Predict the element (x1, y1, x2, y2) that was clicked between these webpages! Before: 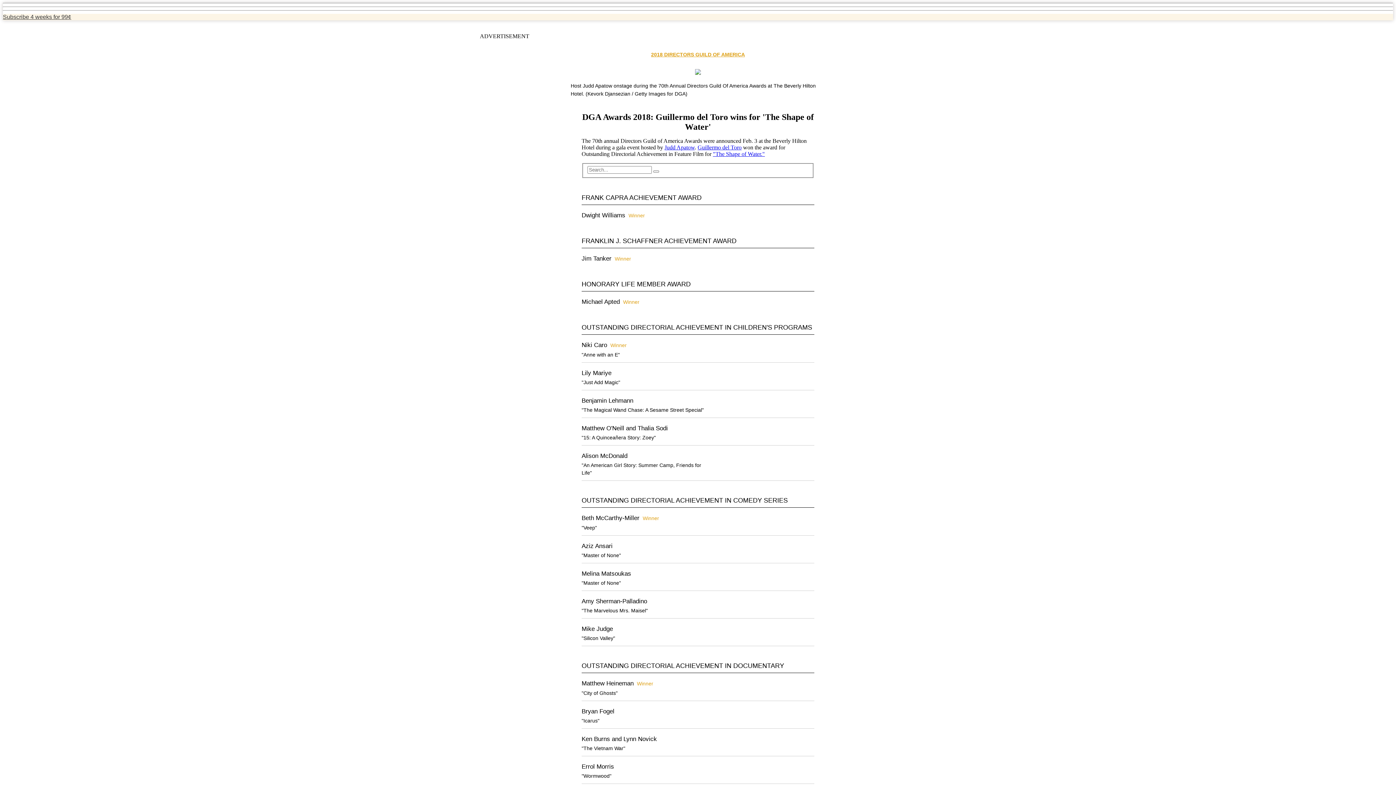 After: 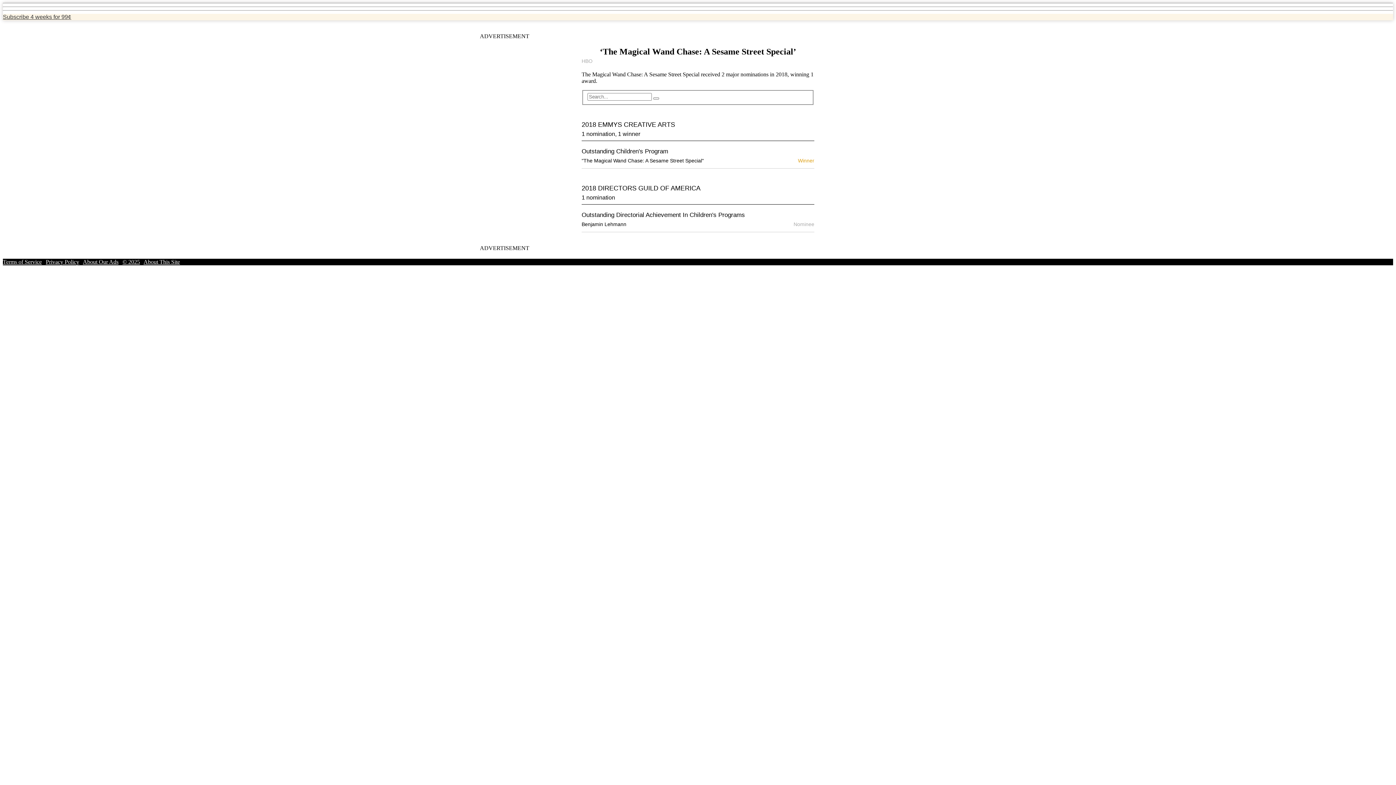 Action: label: "The Magical Wand Chase: A Sesame Street Special" bbox: (581, 407, 704, 413)